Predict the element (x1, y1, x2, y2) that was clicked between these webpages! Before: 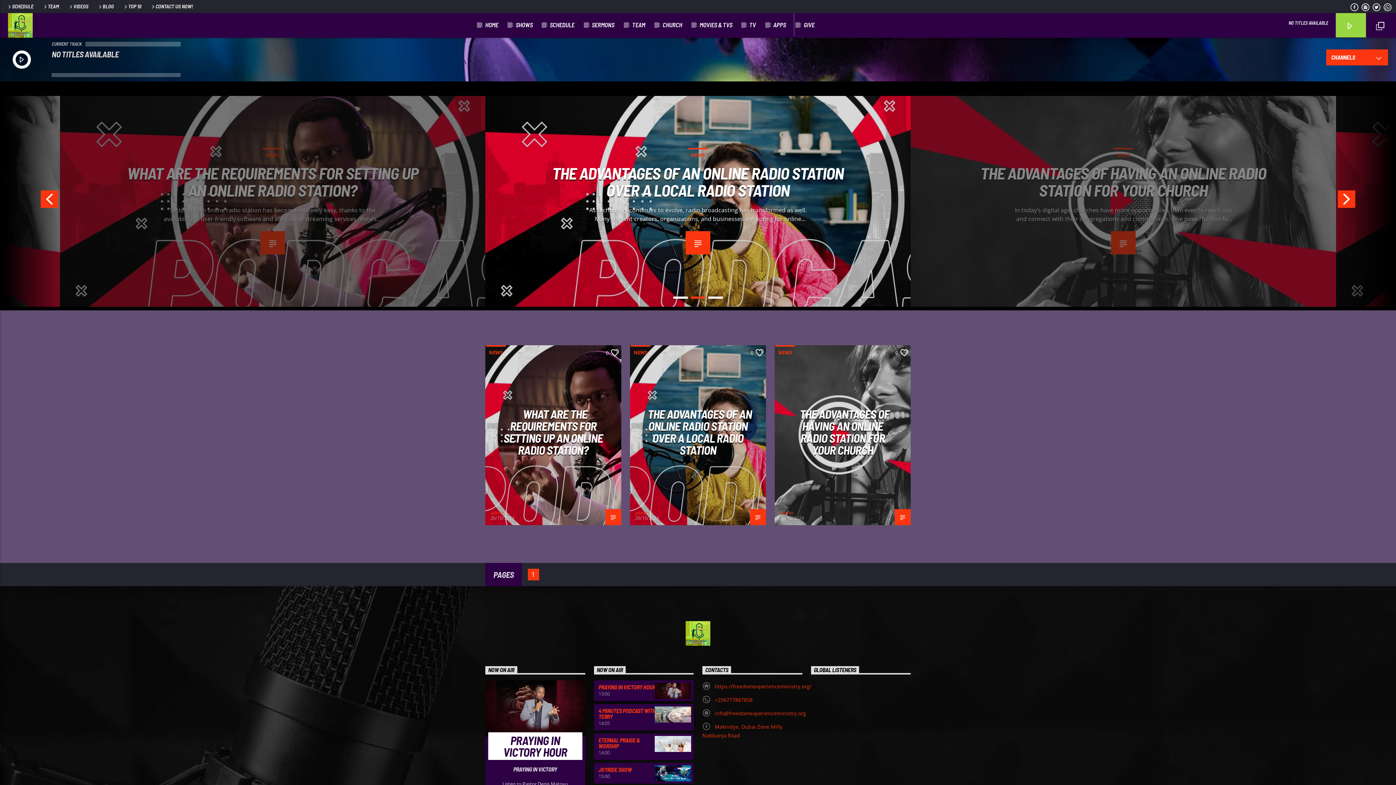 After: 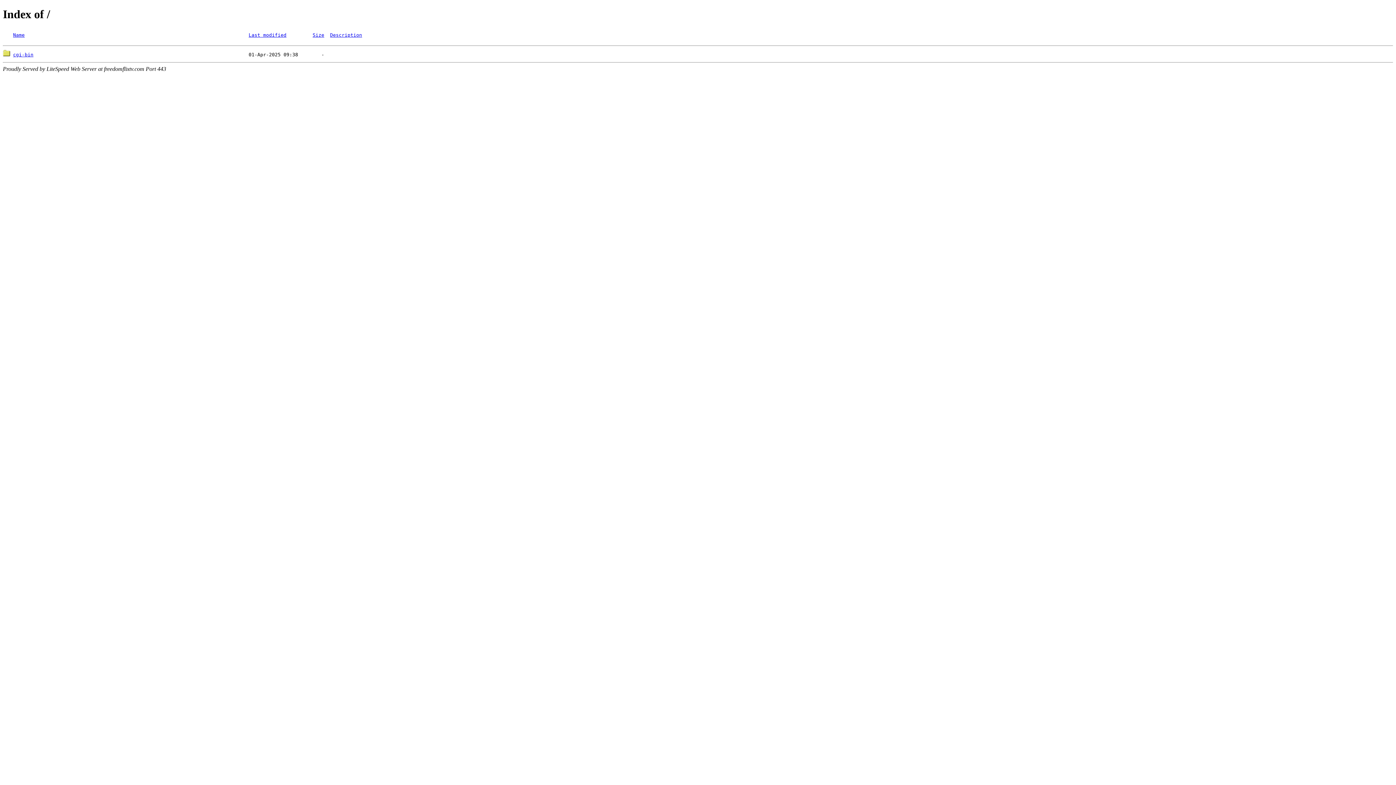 Action: label: MOVIES & TVS bbox: (691, 13, 740, 36)